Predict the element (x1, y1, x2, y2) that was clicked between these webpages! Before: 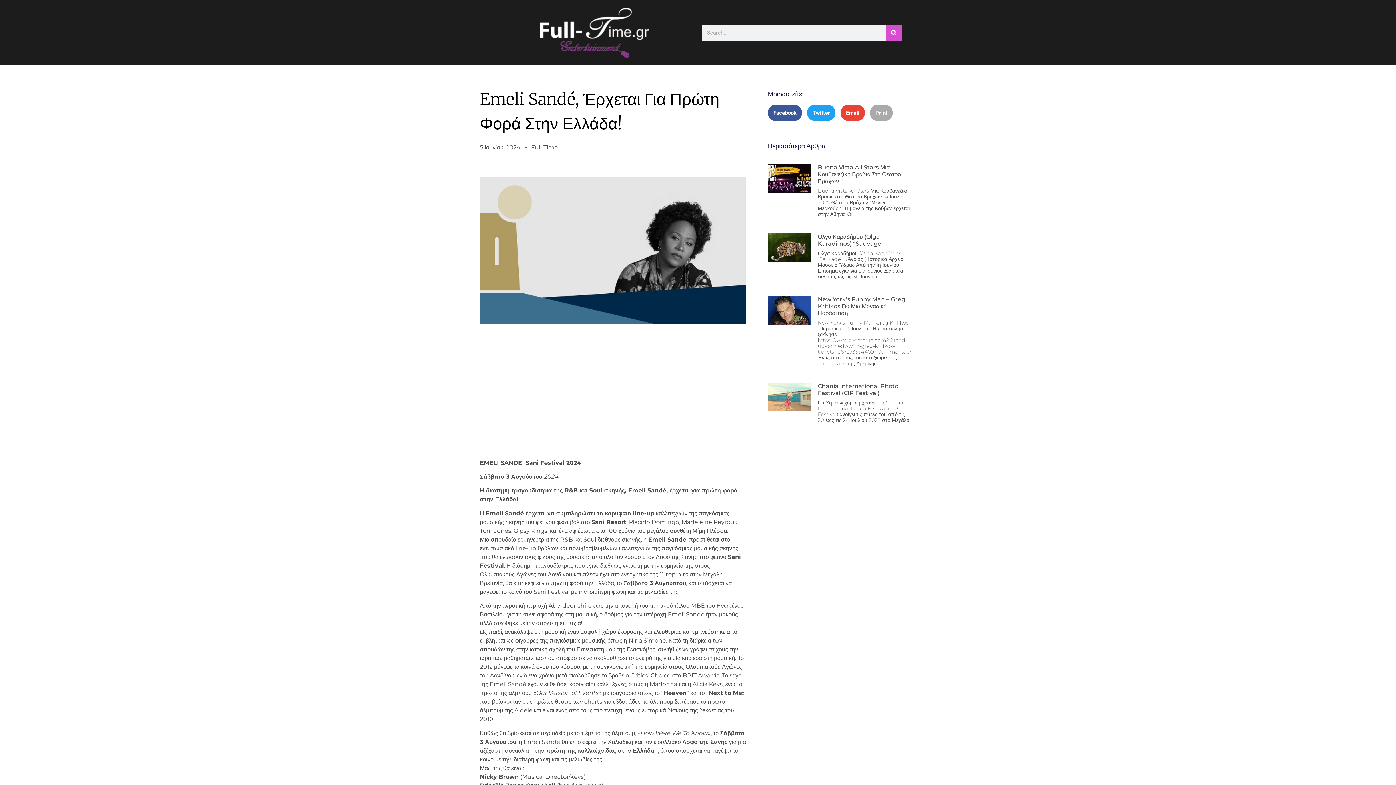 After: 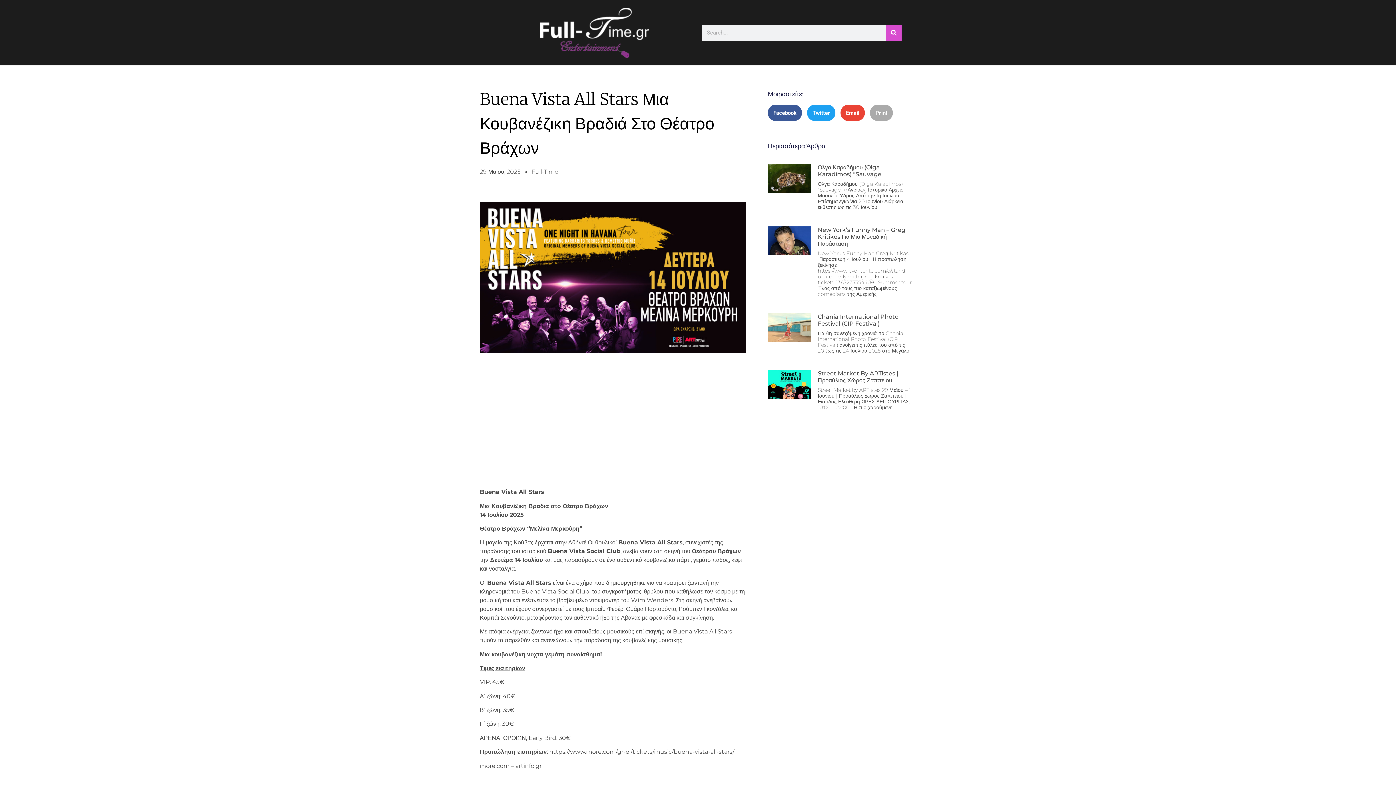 Action: bbox: (817, 164, 901, 184) label: Buena Vista All Stars Μια Κουβανέζικη Βραδιά Στο Θέατρο Βράχων